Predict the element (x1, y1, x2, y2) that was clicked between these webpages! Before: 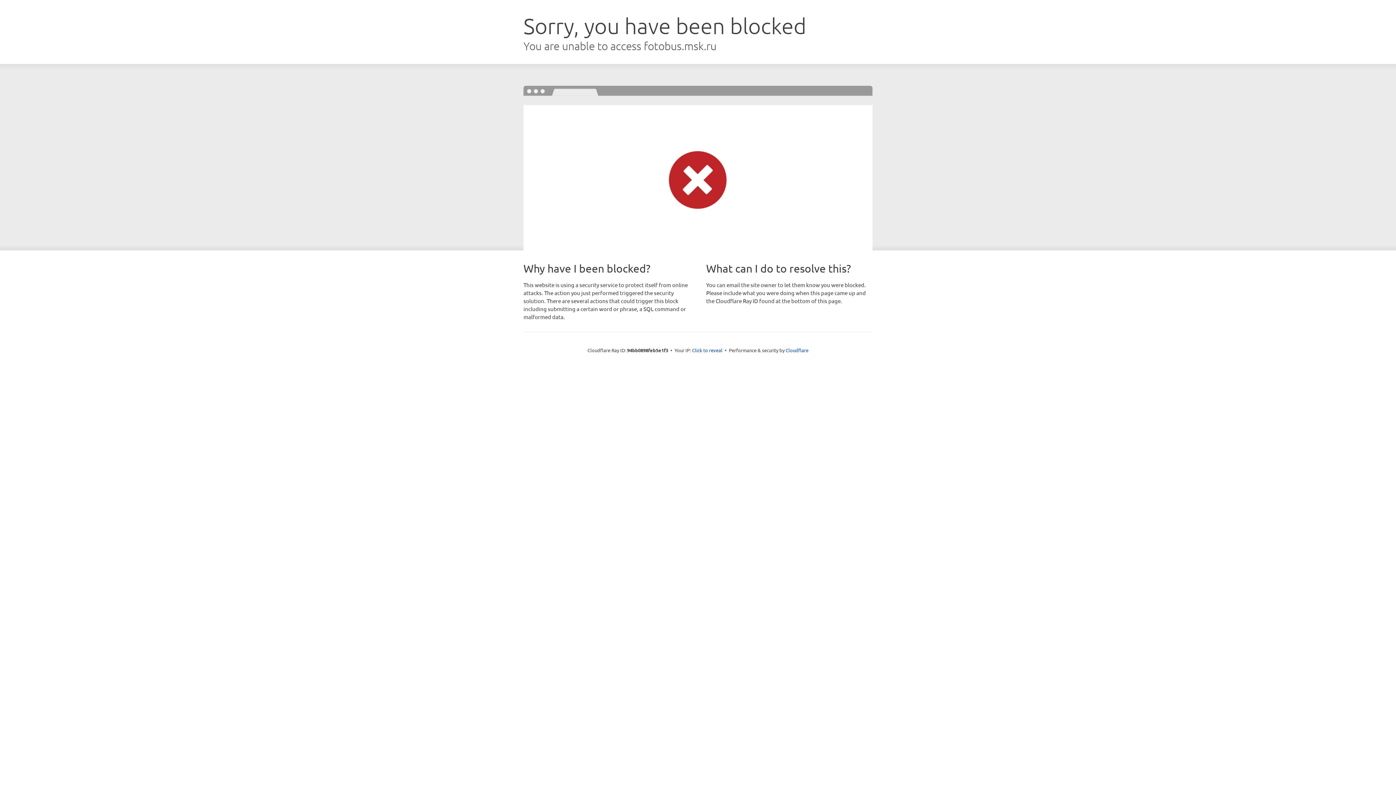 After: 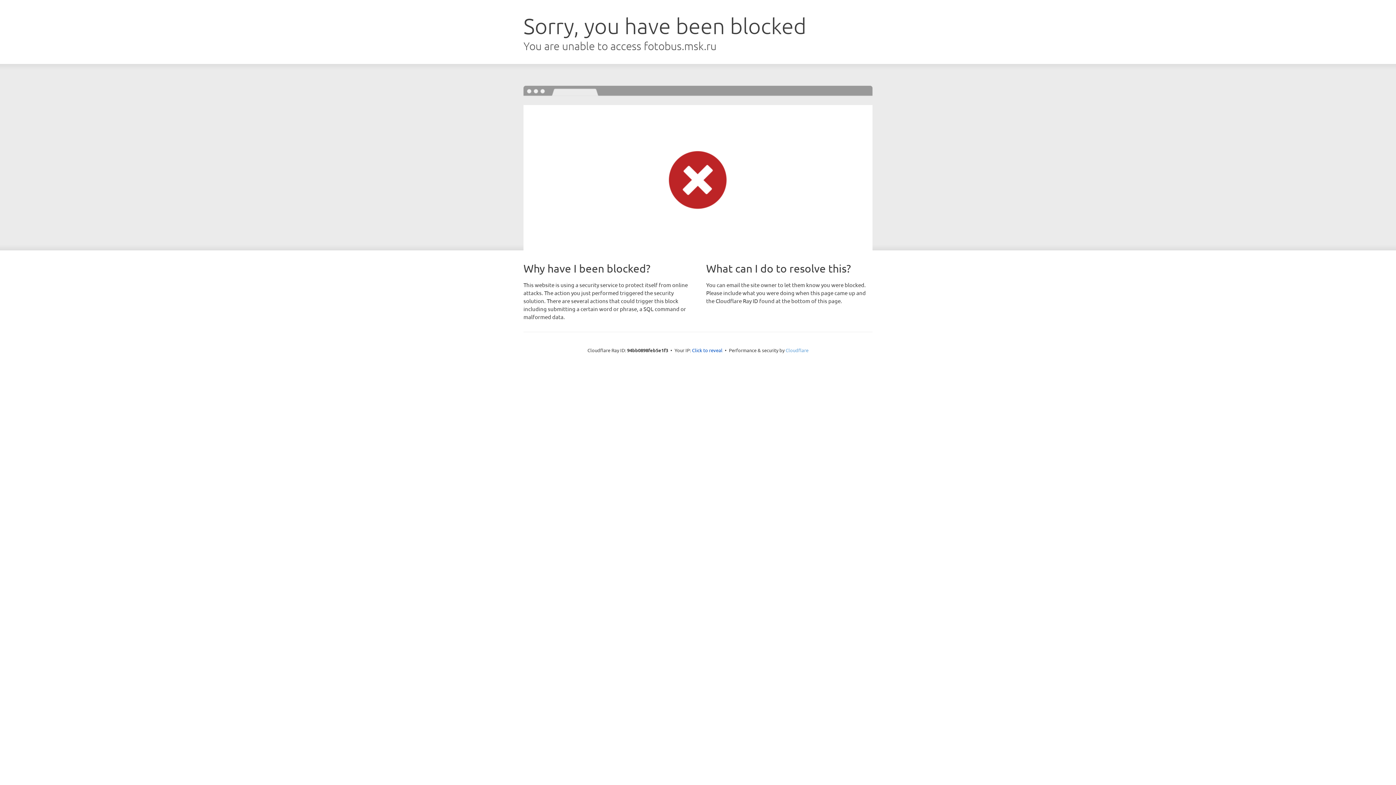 Action: bbox: (785, 347, 808, 353) label: Cloudflare